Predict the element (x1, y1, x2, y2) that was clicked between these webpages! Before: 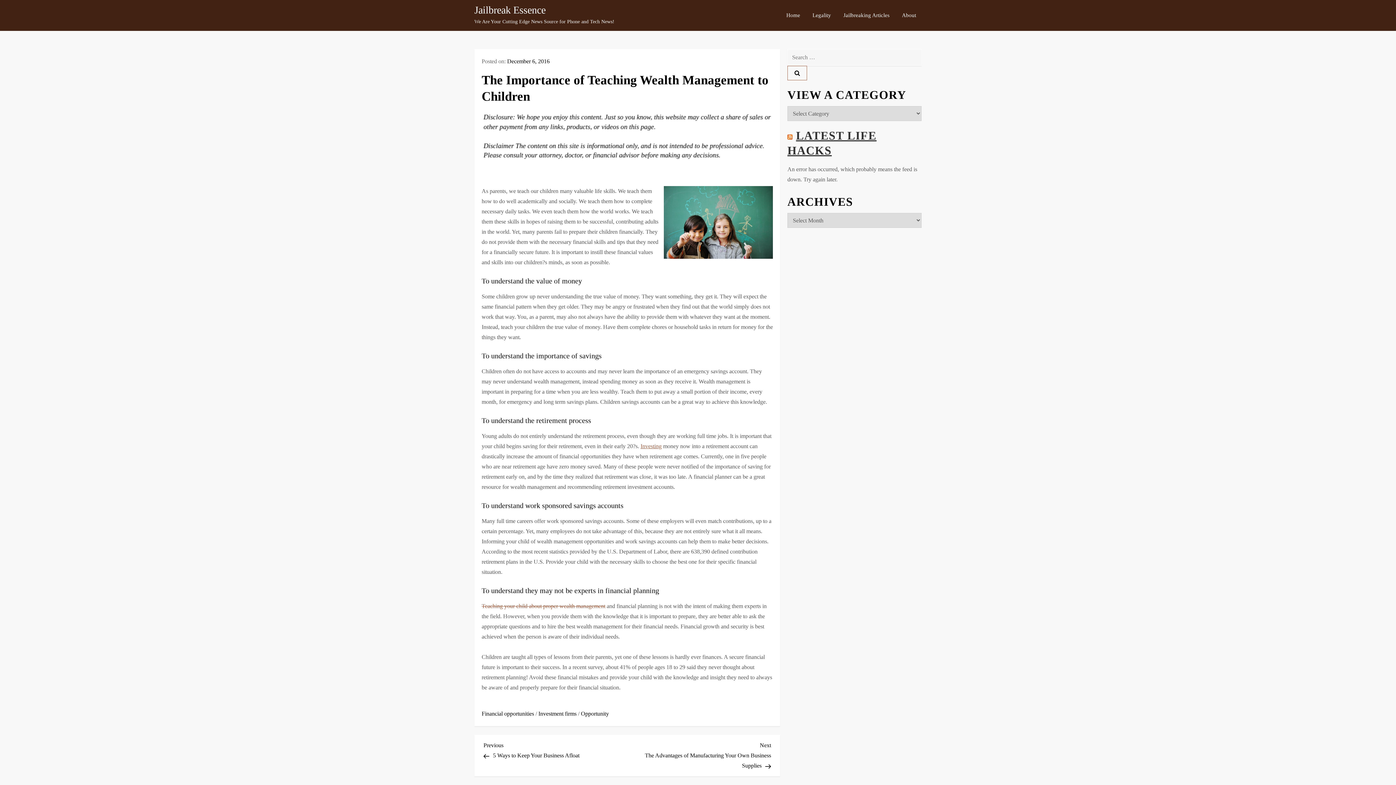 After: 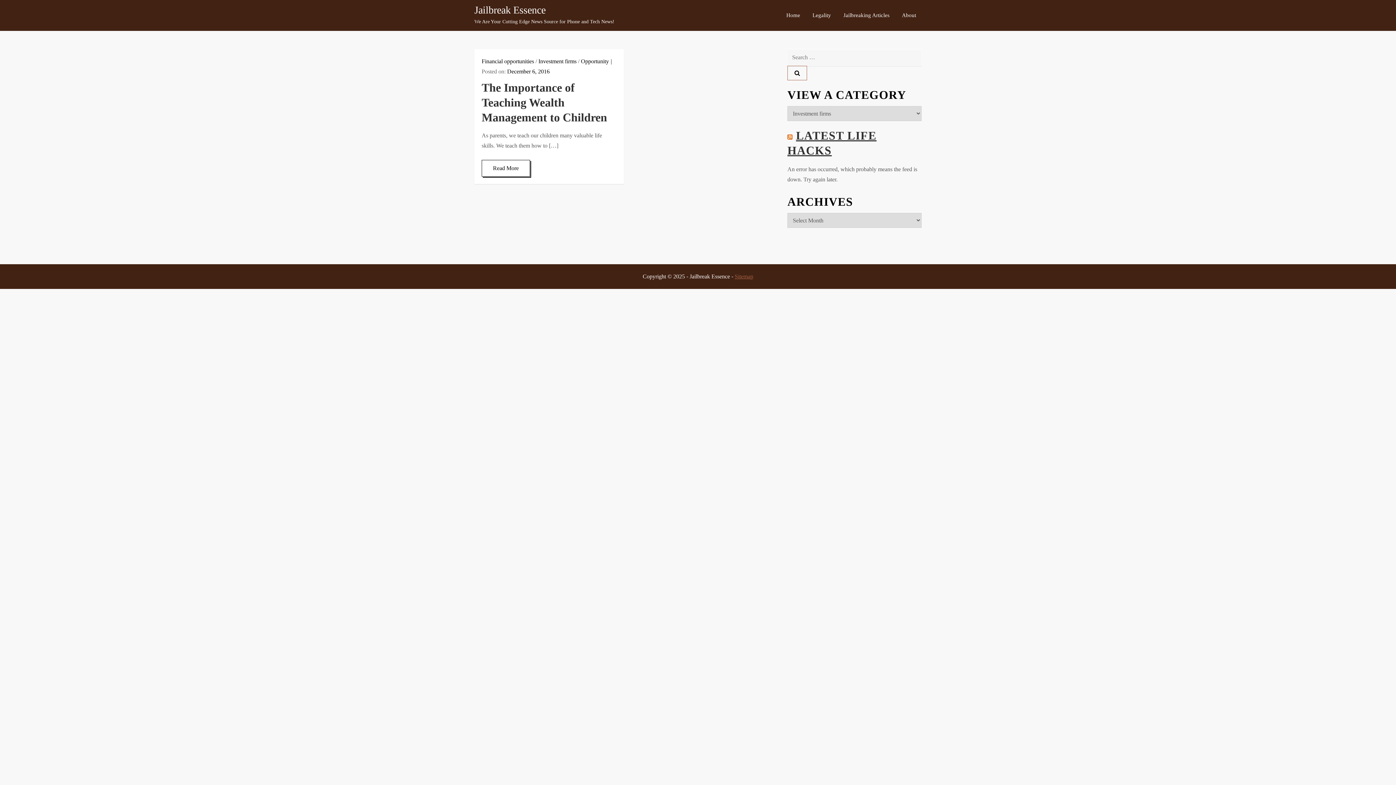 Action: bbox: (538, 711, 576, 717) label: Investment firms